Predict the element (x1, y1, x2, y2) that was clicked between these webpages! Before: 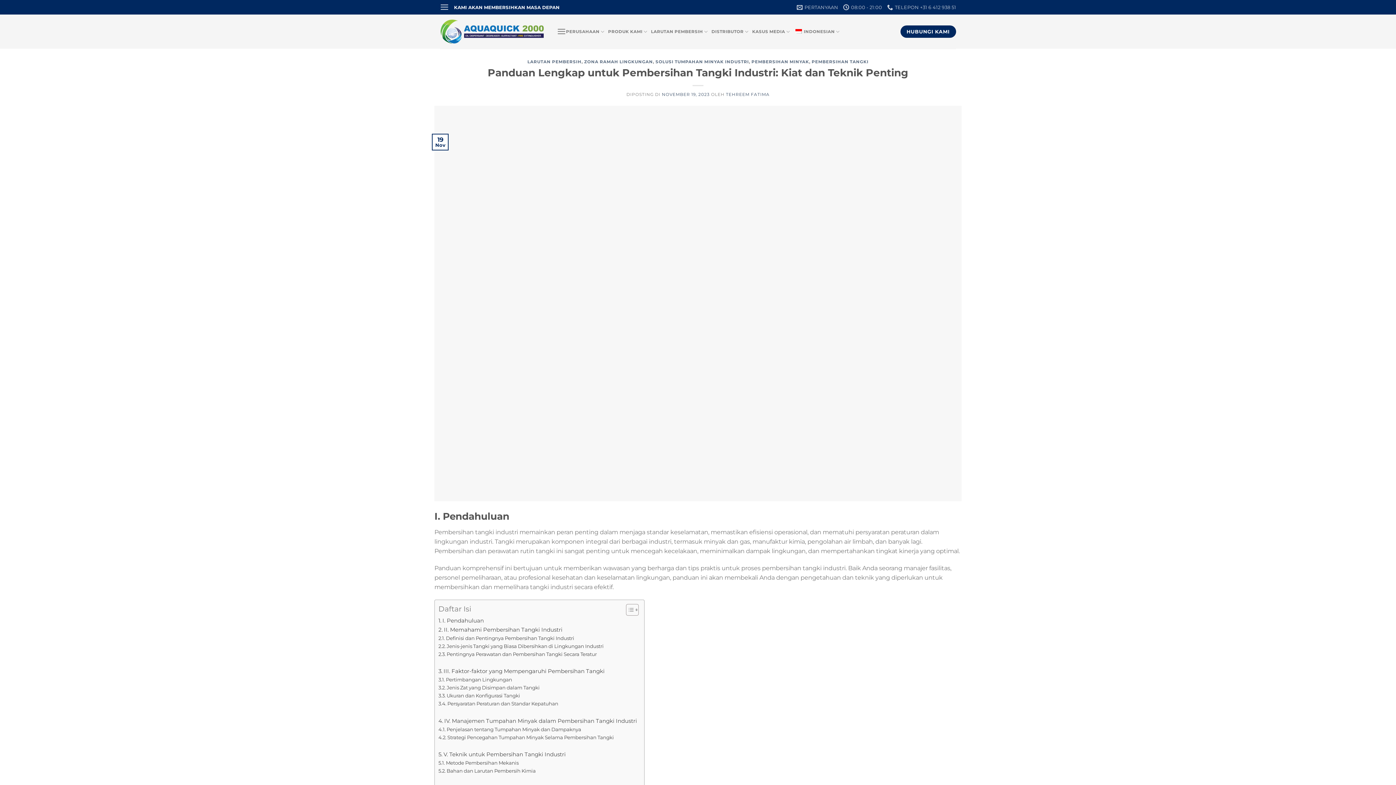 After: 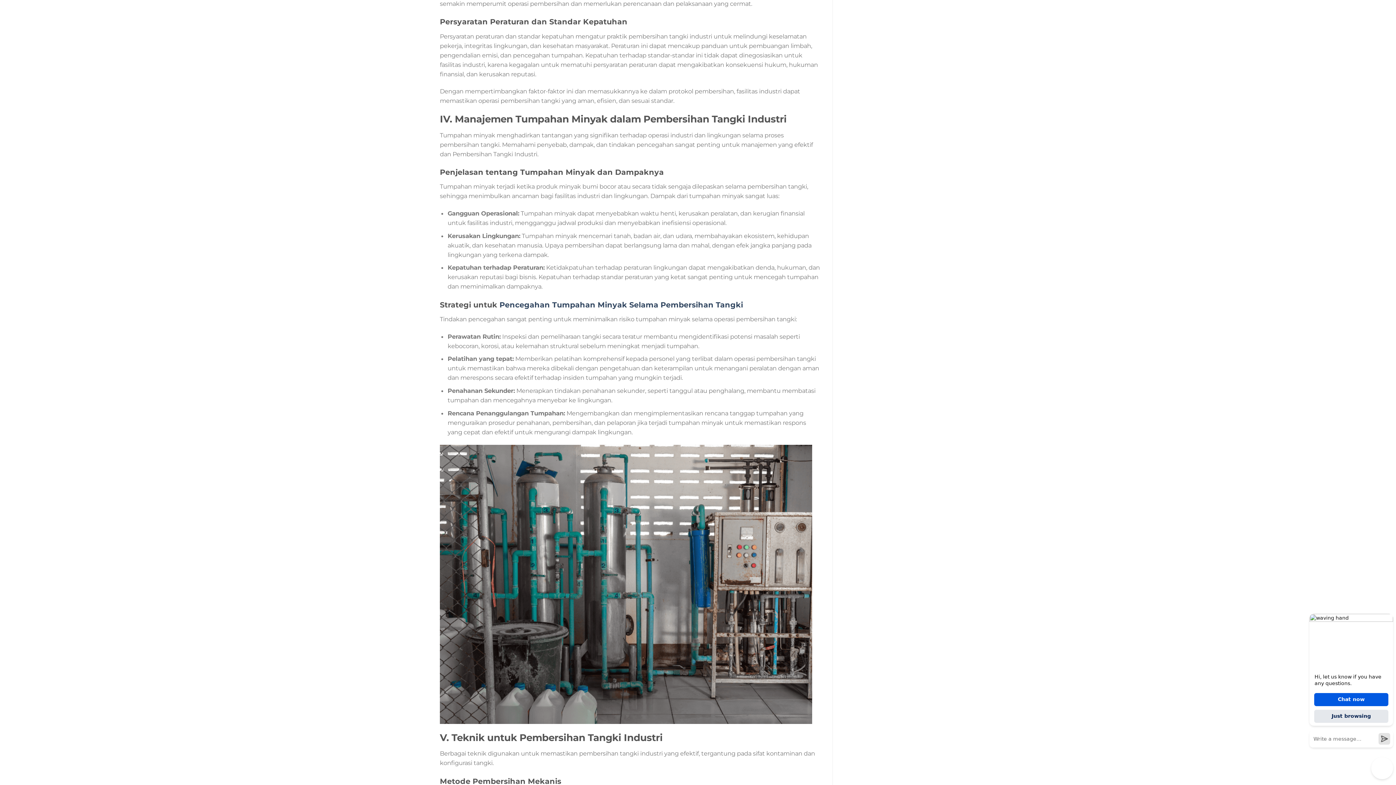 Action: bbox: (438, 717, 637, 725) label: IV. Manajemen Tumpahan Minyak dalam Pembersihan Tangki Industri